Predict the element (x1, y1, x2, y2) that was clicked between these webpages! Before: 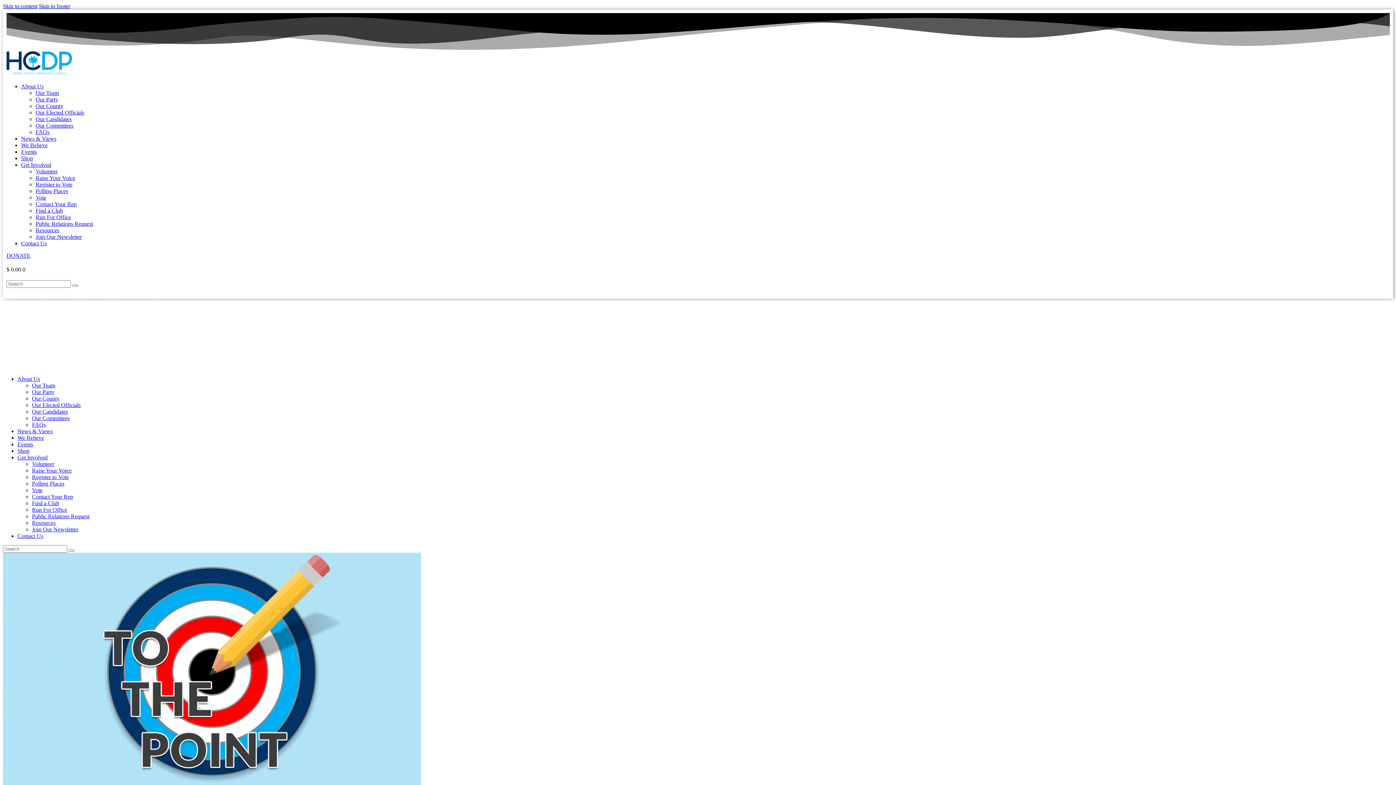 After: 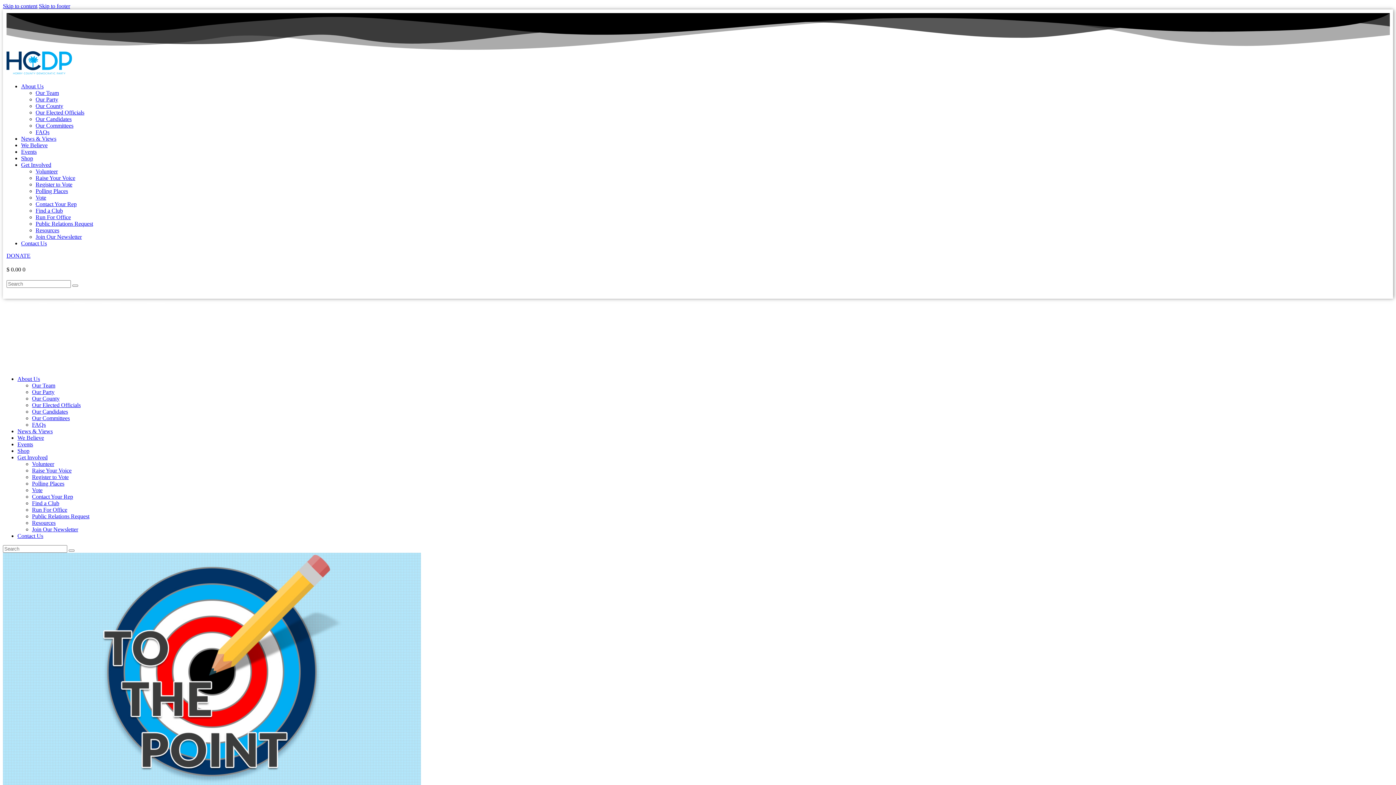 Action: label: Register to Vote bbox: (35, 181, 72, 187)